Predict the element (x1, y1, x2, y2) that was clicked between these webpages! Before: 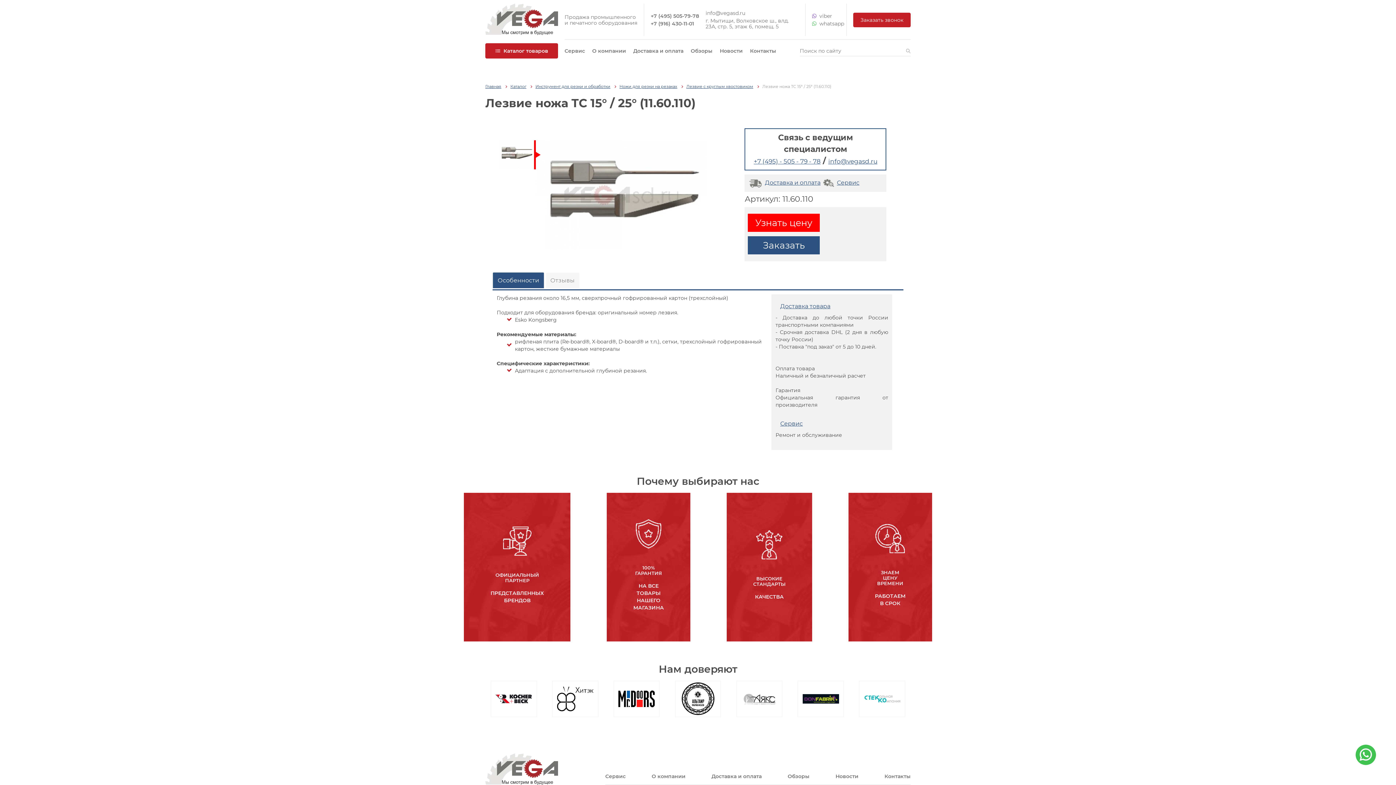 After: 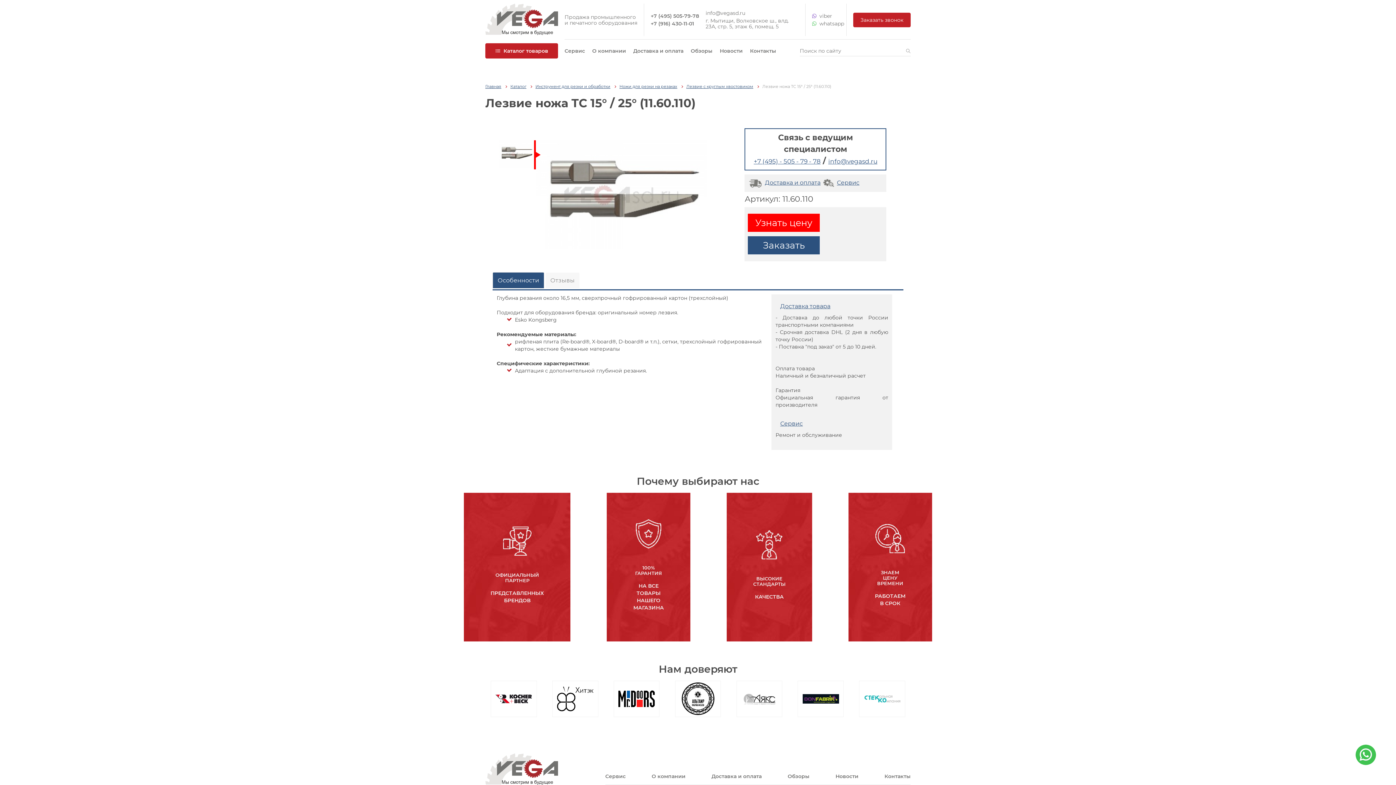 Action: label: Особенности bbox: (492, 272, 544, 288)